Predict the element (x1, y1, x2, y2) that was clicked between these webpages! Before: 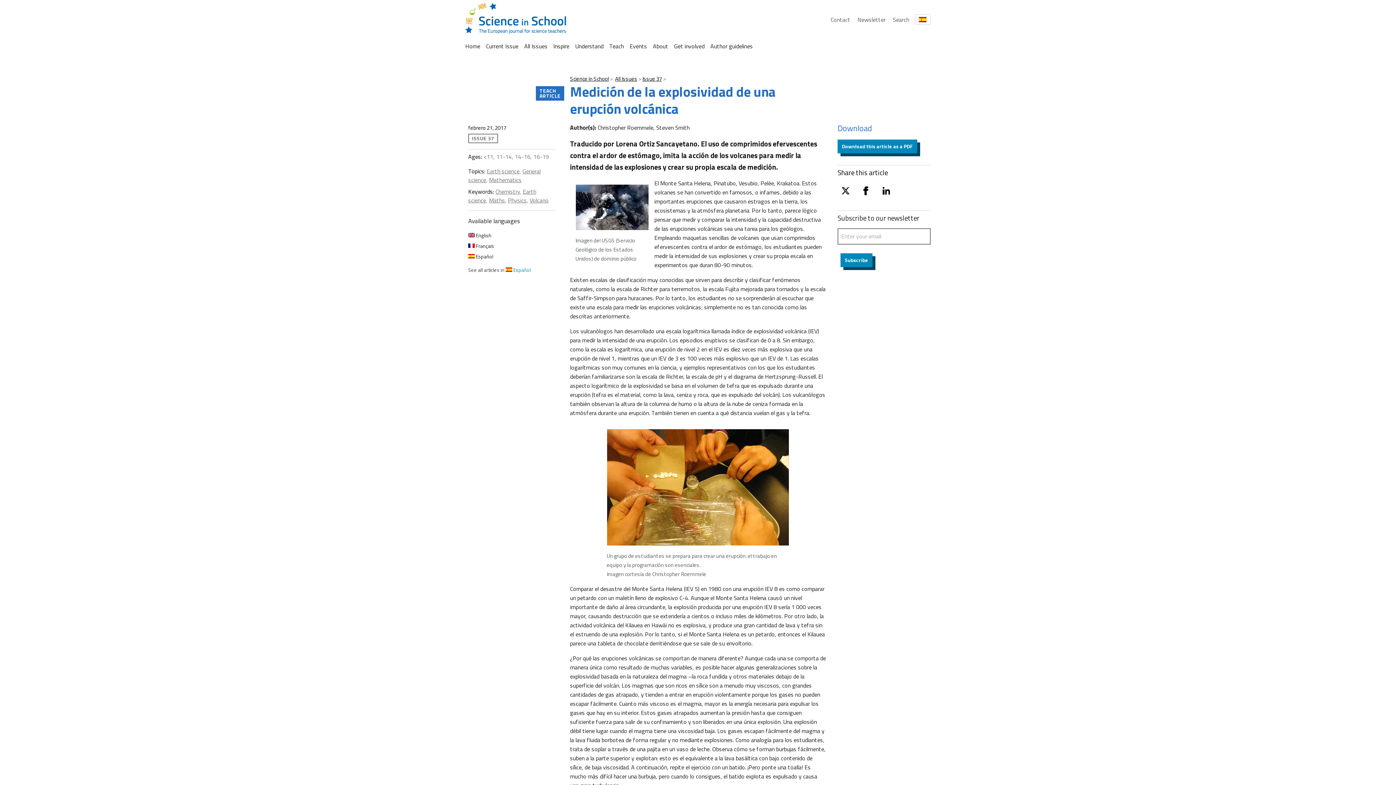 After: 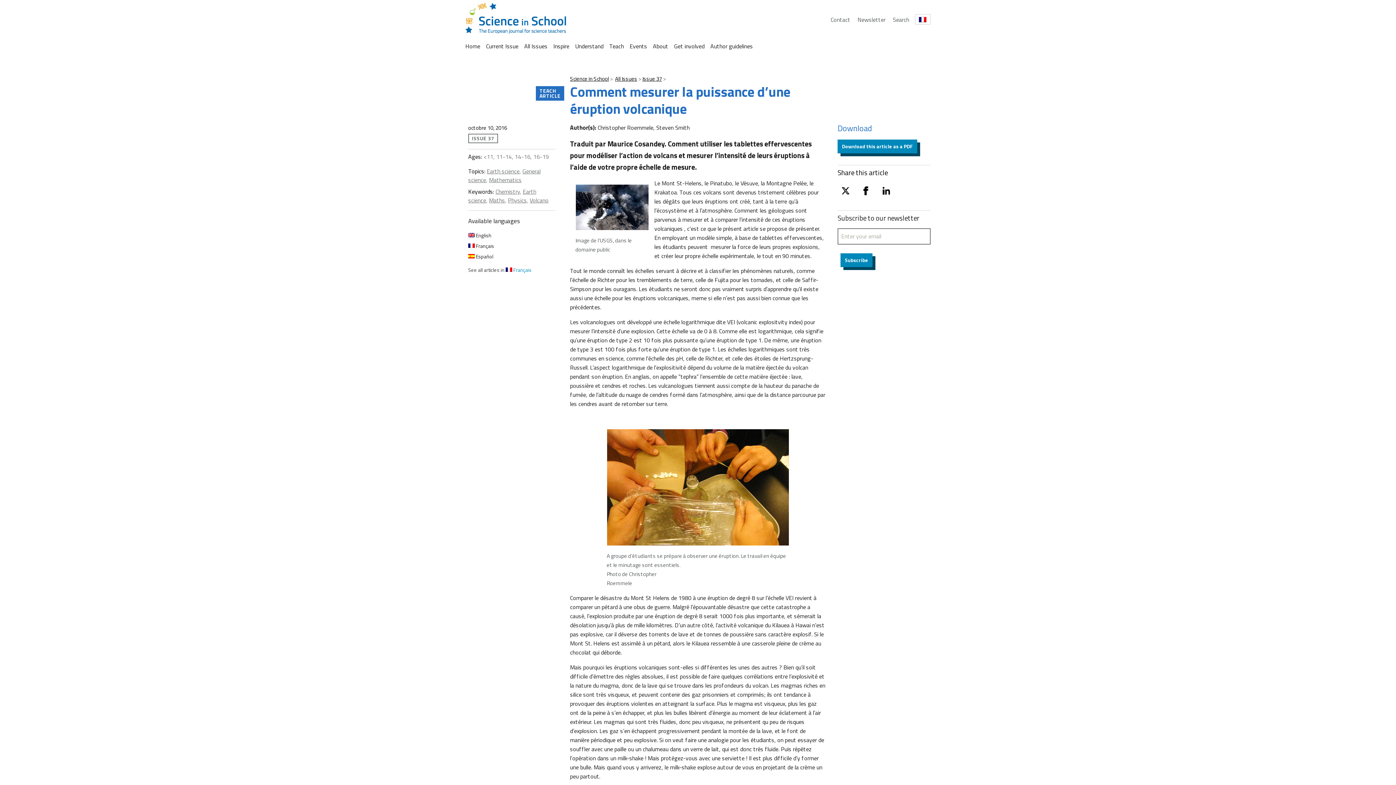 Action: label:  Français bbox: (468, 242, 494, 249)